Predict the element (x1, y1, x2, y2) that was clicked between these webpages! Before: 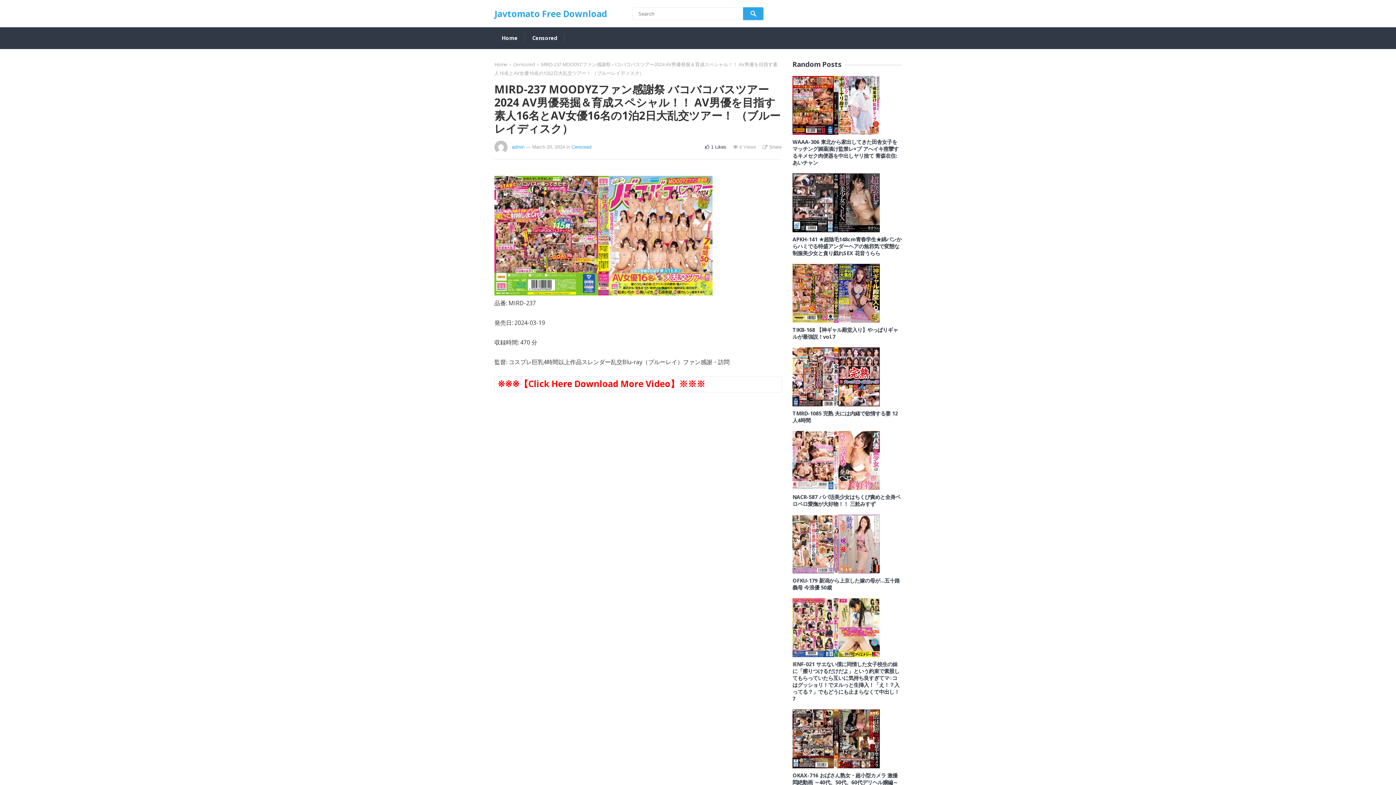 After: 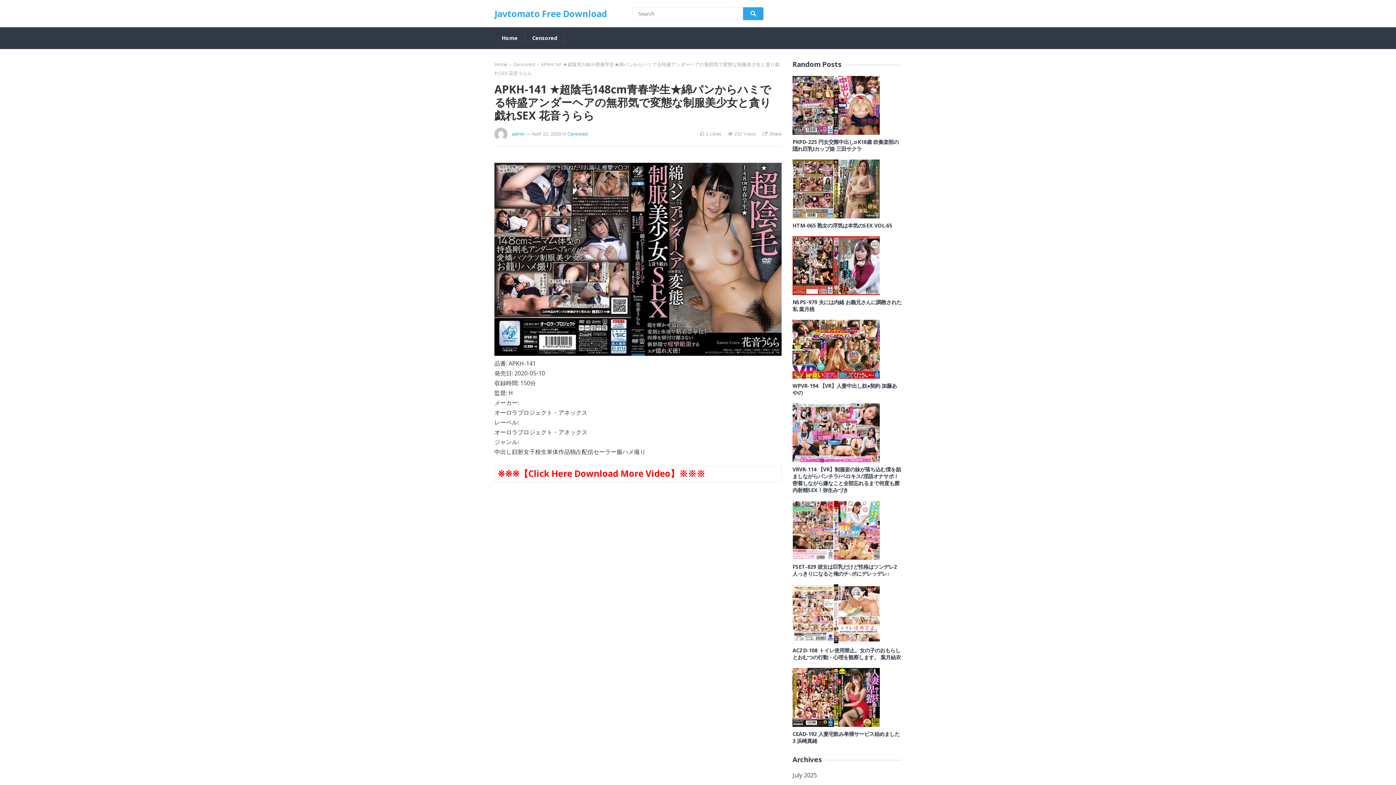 Action: bbox: (792, 236, 901, 256) label: APKH-141 ★超陰毛148cm青春学生★綿パンからハミでる特盛アンダーヘアの無邪気で変態な制服美少女と貪り戯れSEX 花音うらら